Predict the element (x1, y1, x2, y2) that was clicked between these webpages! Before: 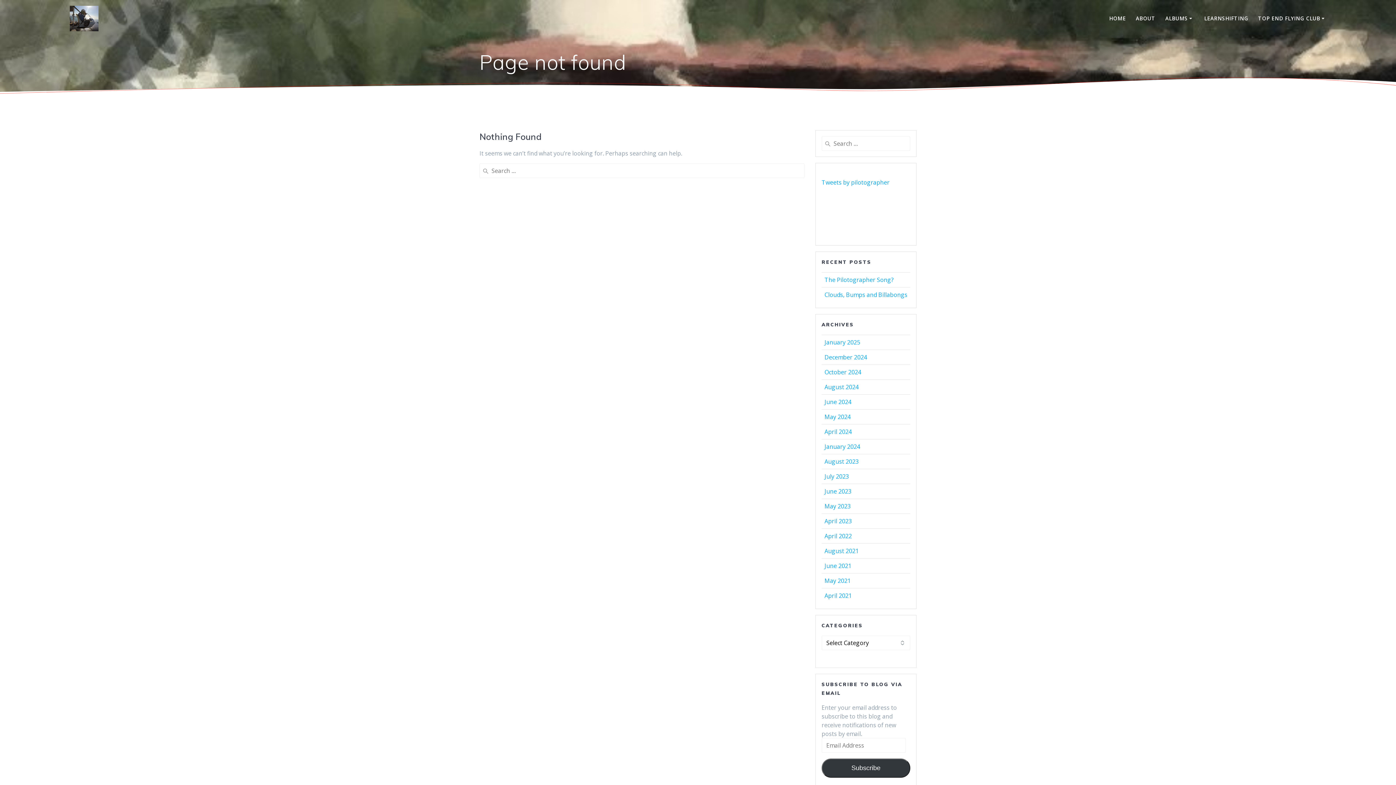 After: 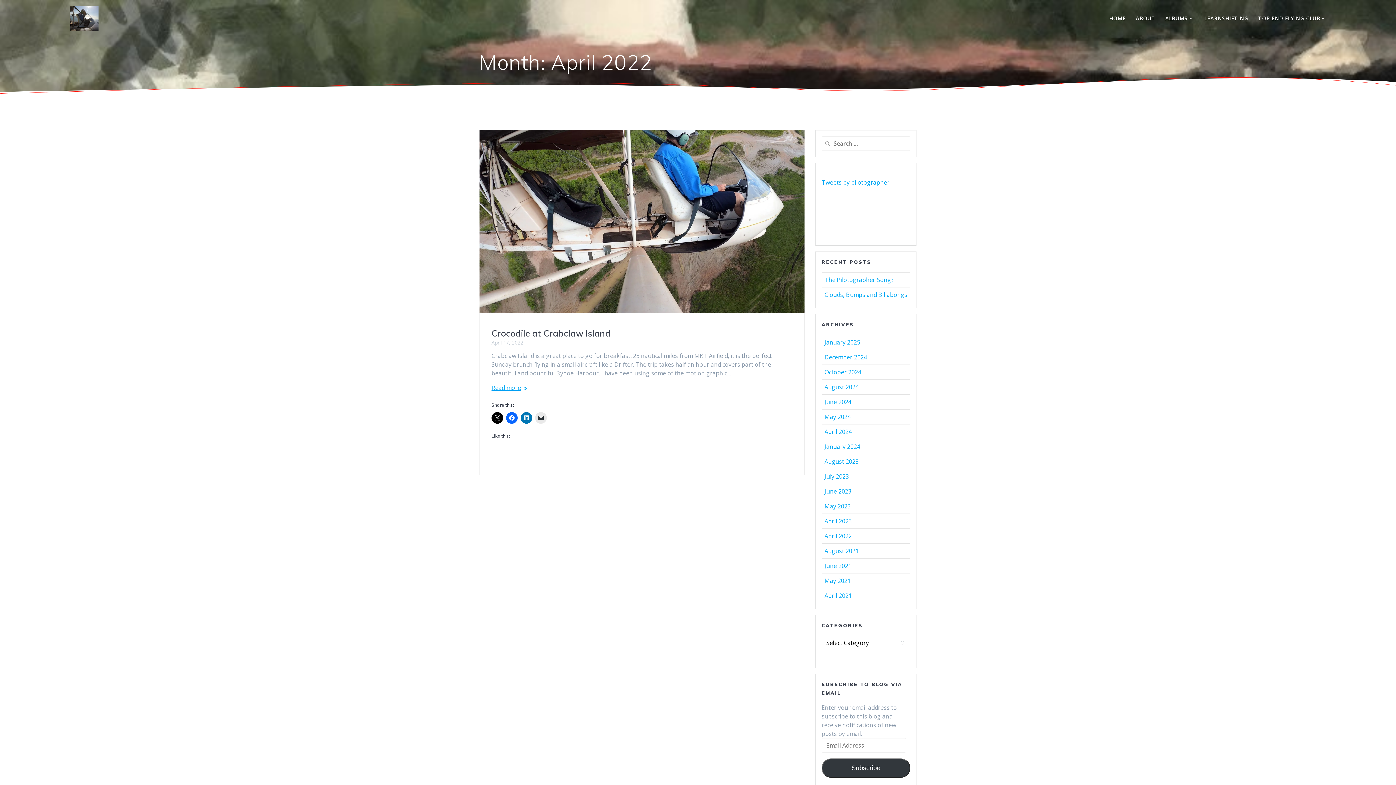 Action: bbox: (824, 532, 852, 540) label: April 2022